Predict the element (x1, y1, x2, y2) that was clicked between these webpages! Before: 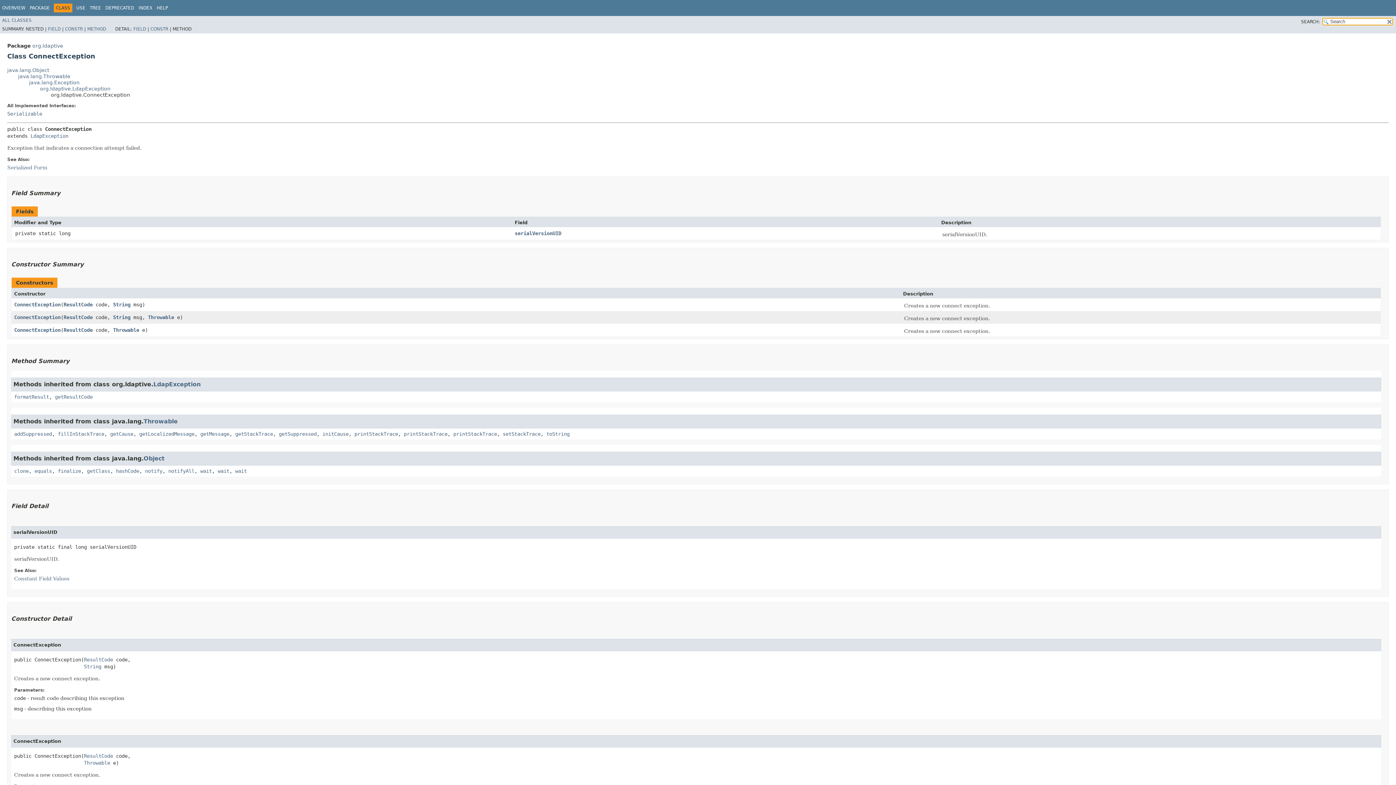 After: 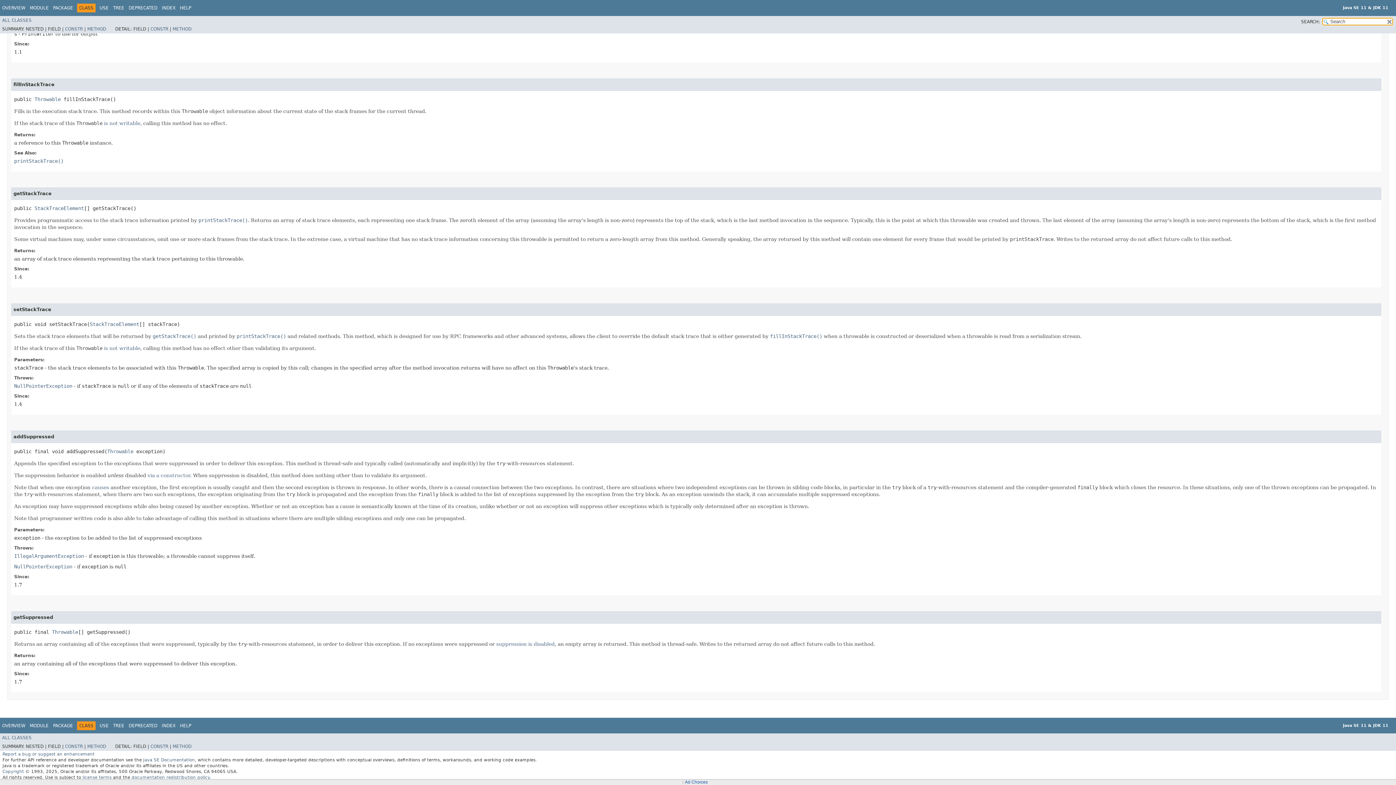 Action: label: setStackTrace bbox: (502, 431, 540, 436)